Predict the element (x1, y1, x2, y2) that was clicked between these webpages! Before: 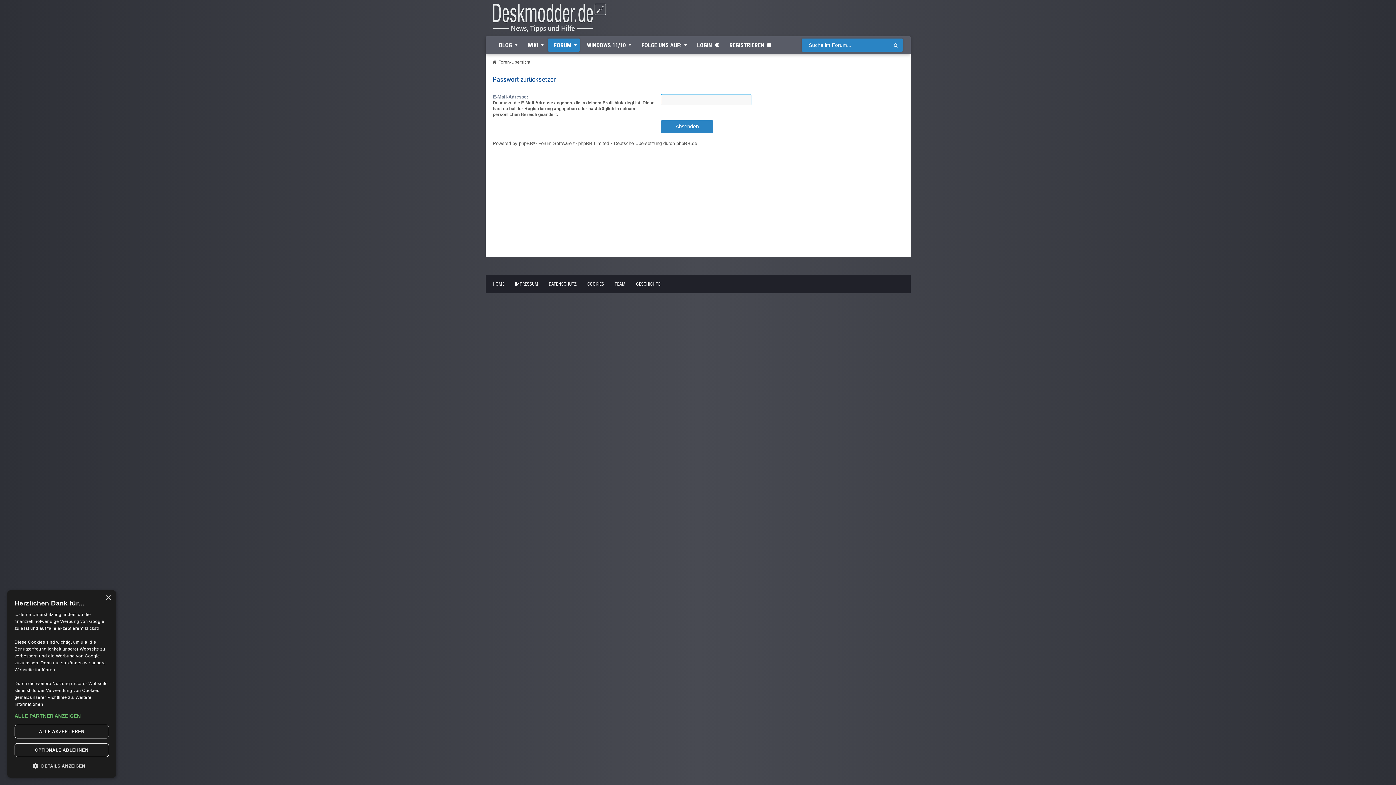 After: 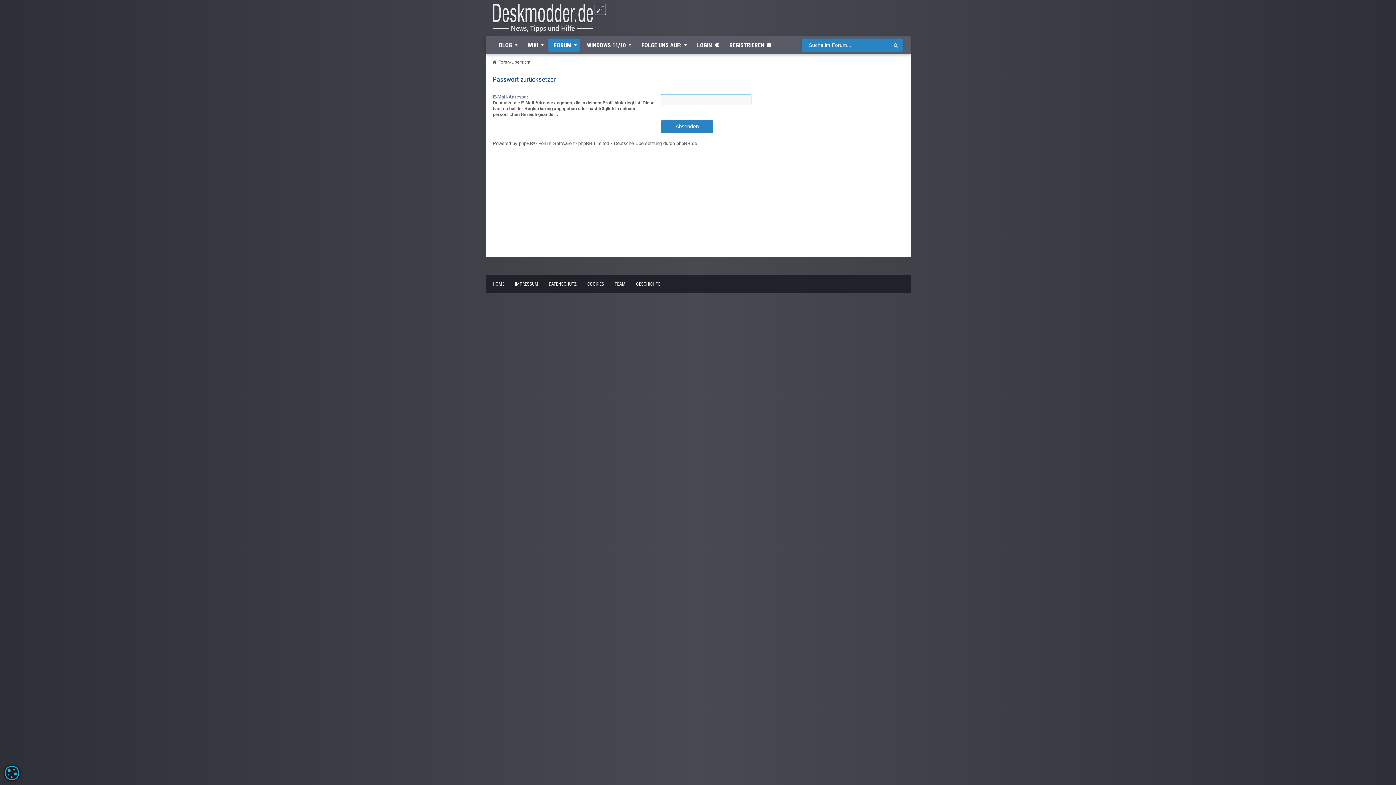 Action: label: ALLE AKZEPTIEREN bbox: (14, 725, 109, 738)